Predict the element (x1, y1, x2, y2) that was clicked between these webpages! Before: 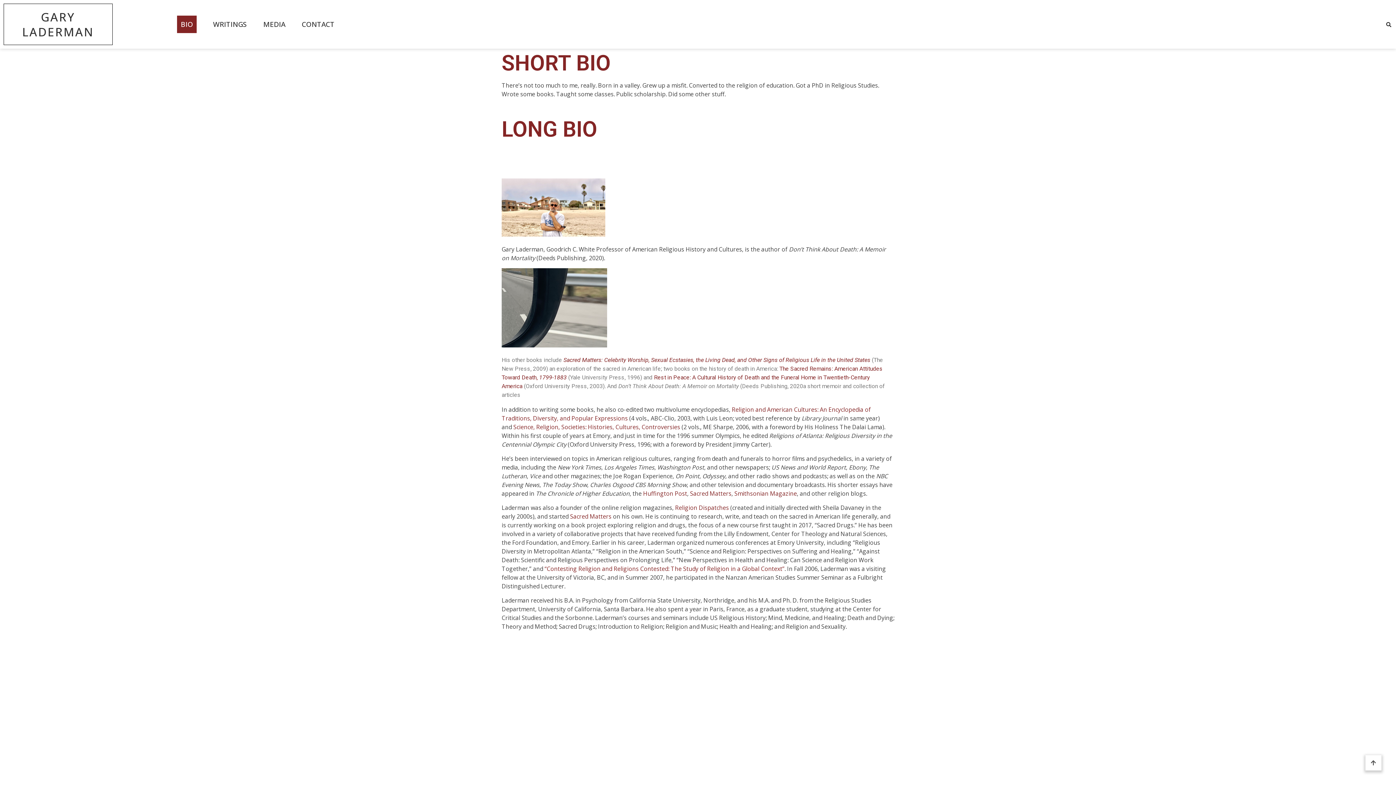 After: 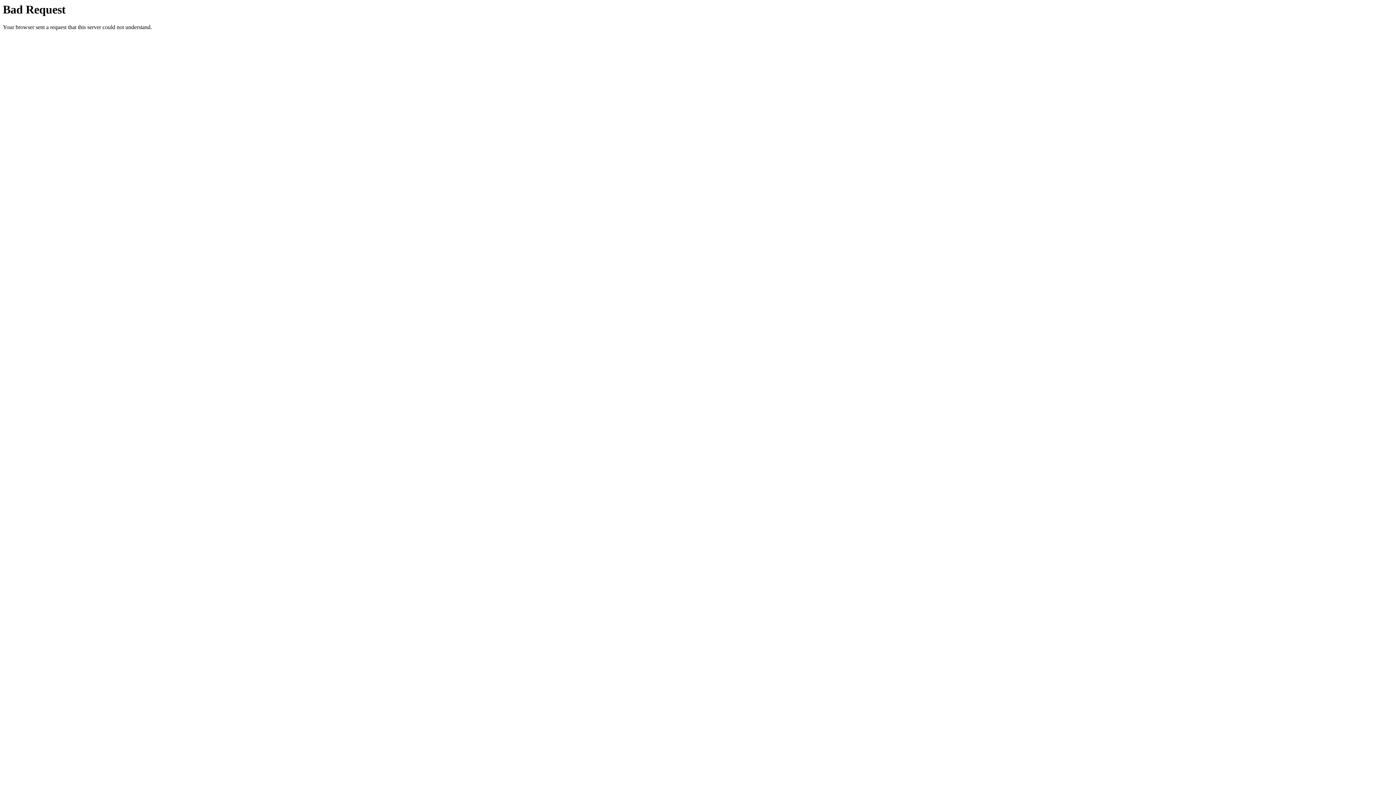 Action: label: Sacred Matters: Celebrity Worship, Sexual Ecstasies, the Living Dead, and Other Signs of Religious Life in the United States bbox: (563, 356, 870, 363)